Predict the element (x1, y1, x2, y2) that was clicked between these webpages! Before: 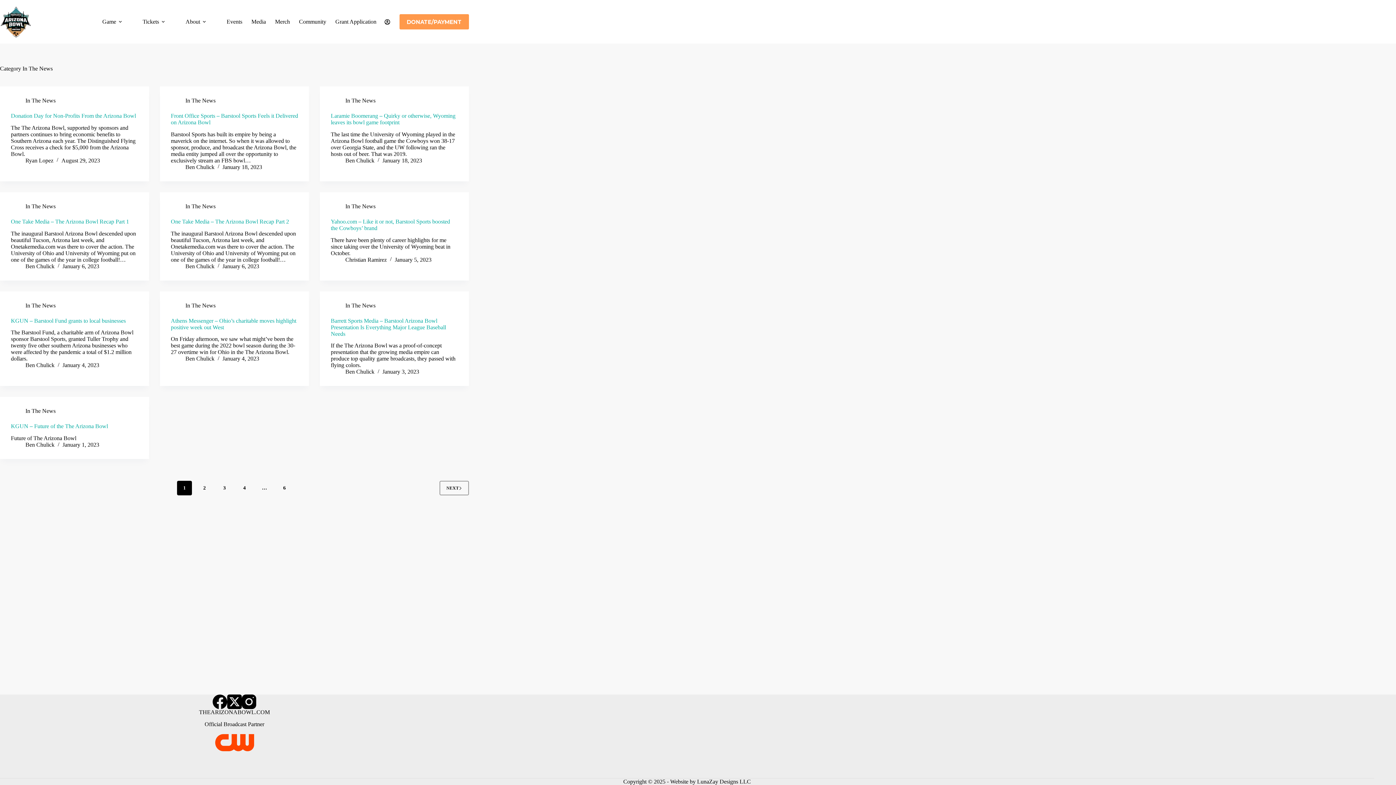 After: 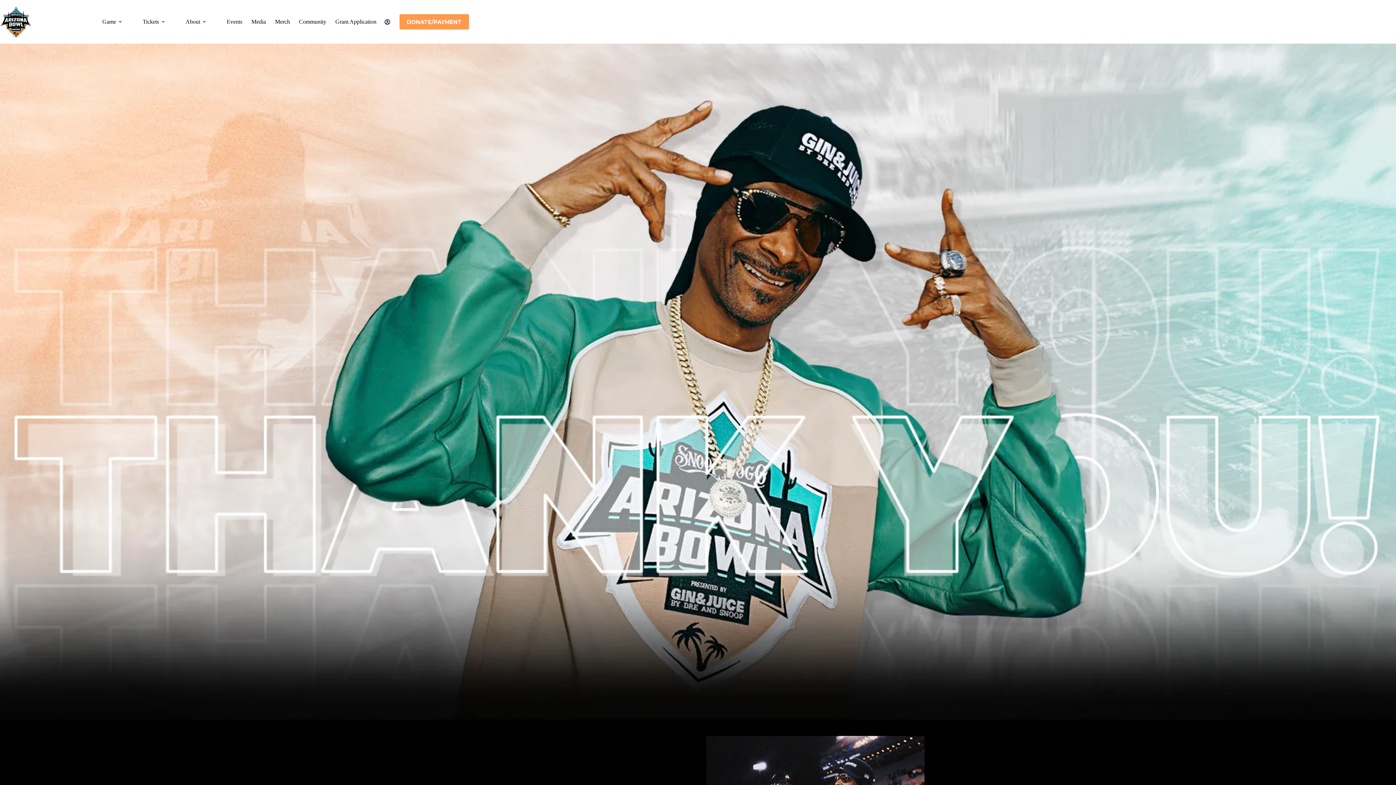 Action: label: Ben Chulick bbox: (345, 368, 374, 375)